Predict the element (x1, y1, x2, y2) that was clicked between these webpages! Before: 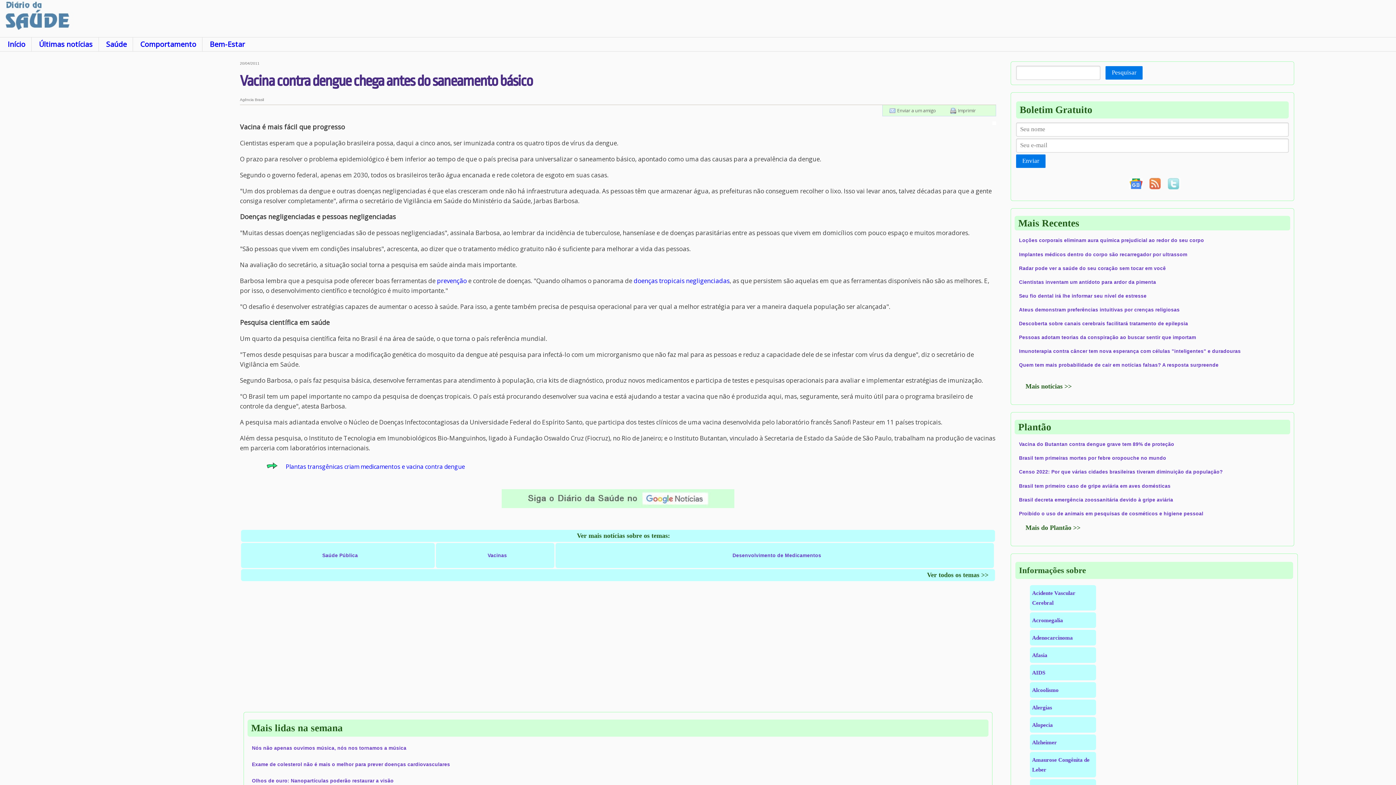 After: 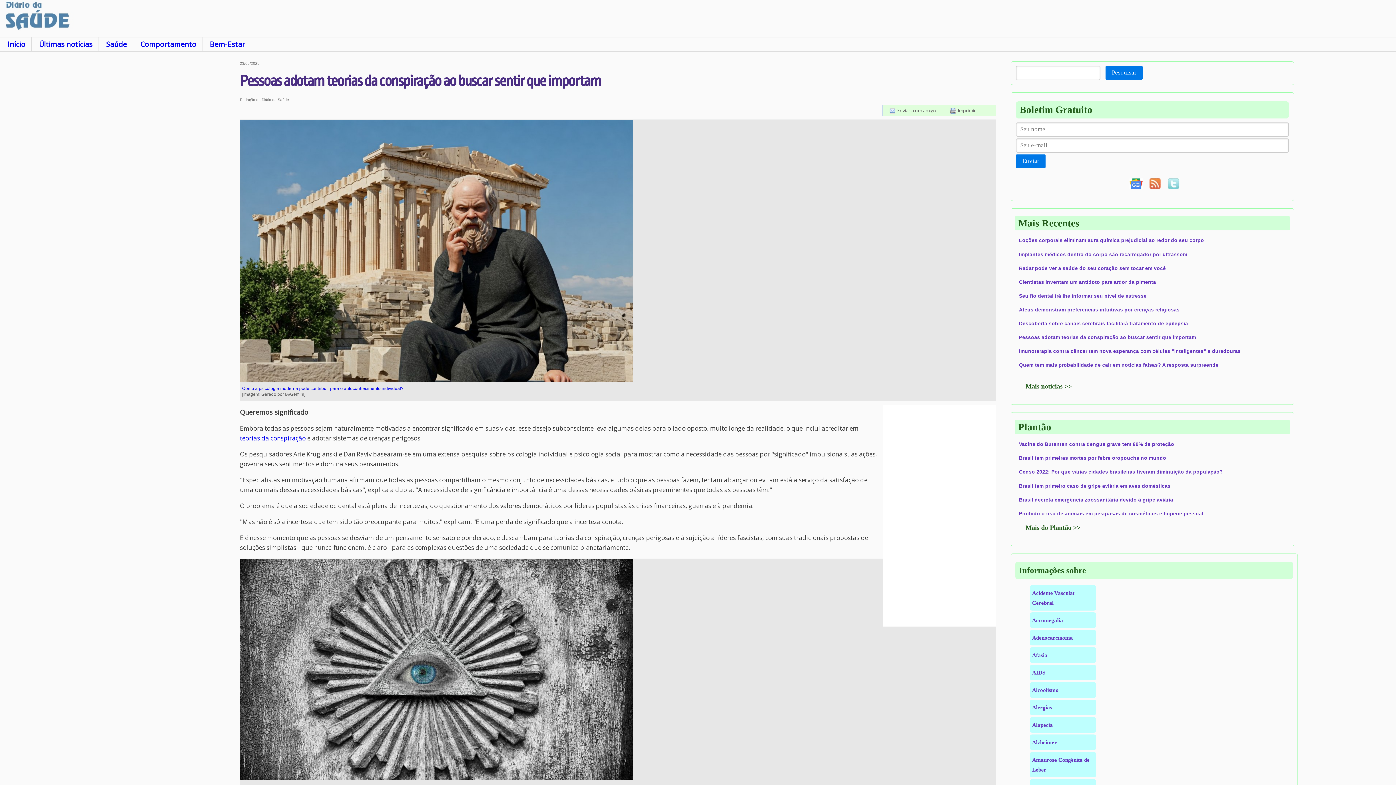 Action: label: Pessoas adotam teorias da conspiração ao buscar sentir que importam bbox: (1019, 334, 1196, 340)